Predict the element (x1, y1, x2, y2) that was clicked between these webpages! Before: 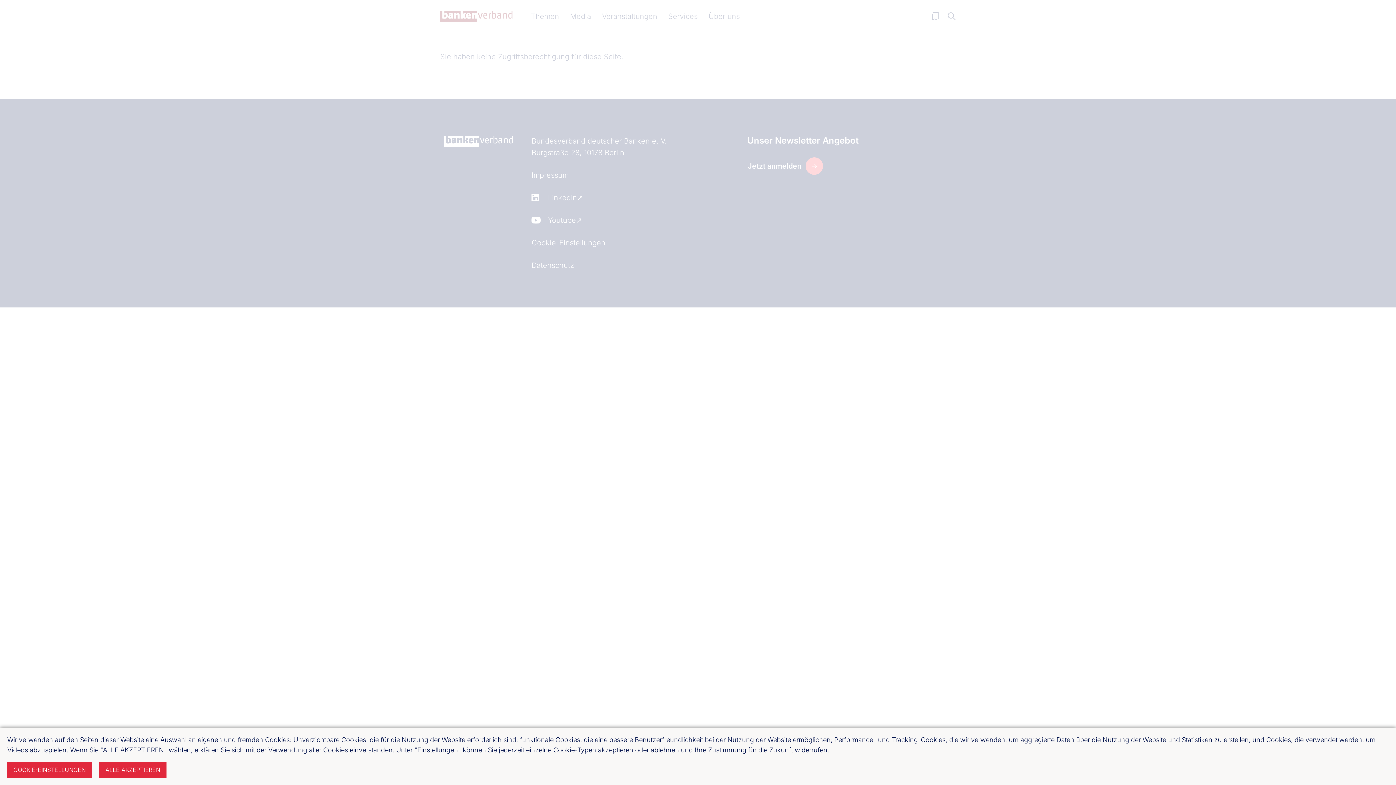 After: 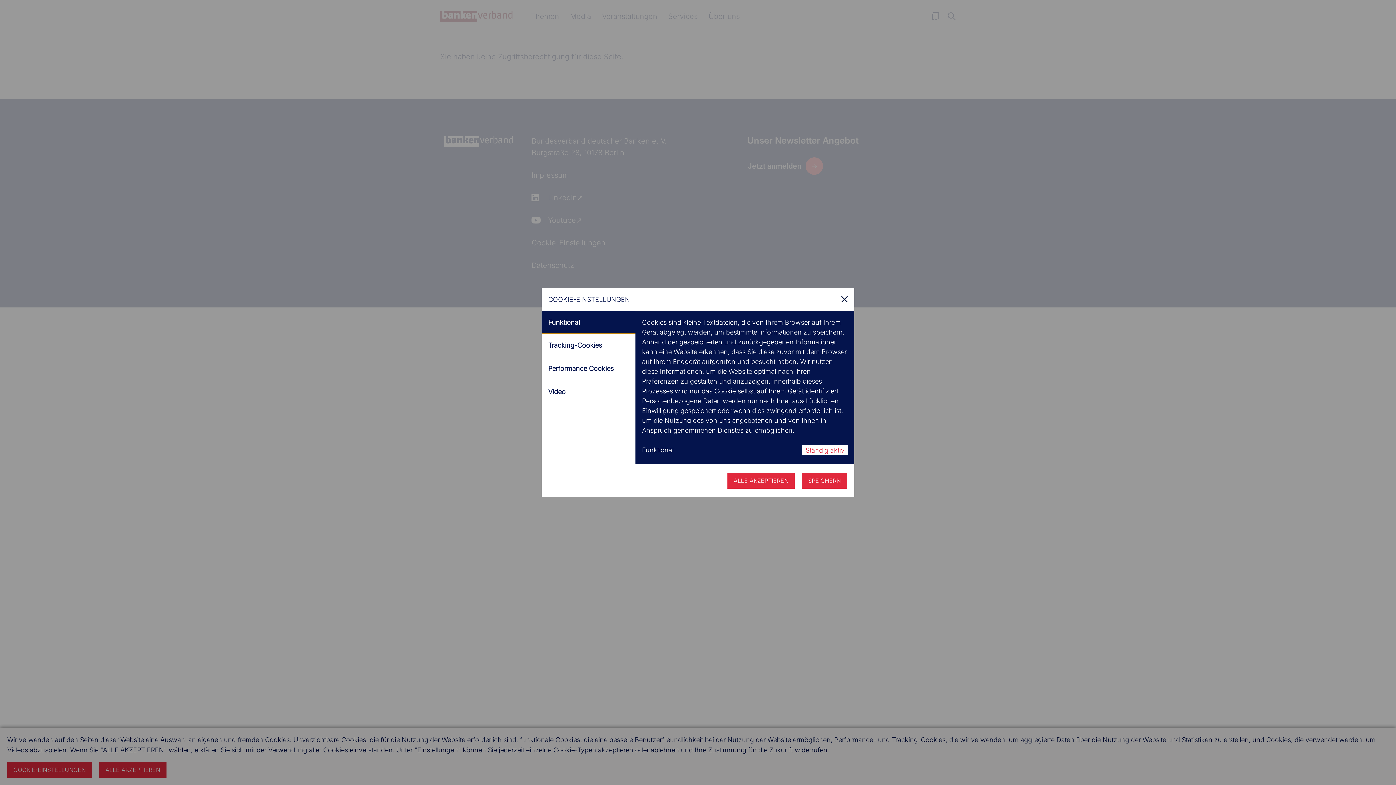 Action: bbox: (7, 762, 92, 778) label: COOKIE-EINSTELLUNGEN